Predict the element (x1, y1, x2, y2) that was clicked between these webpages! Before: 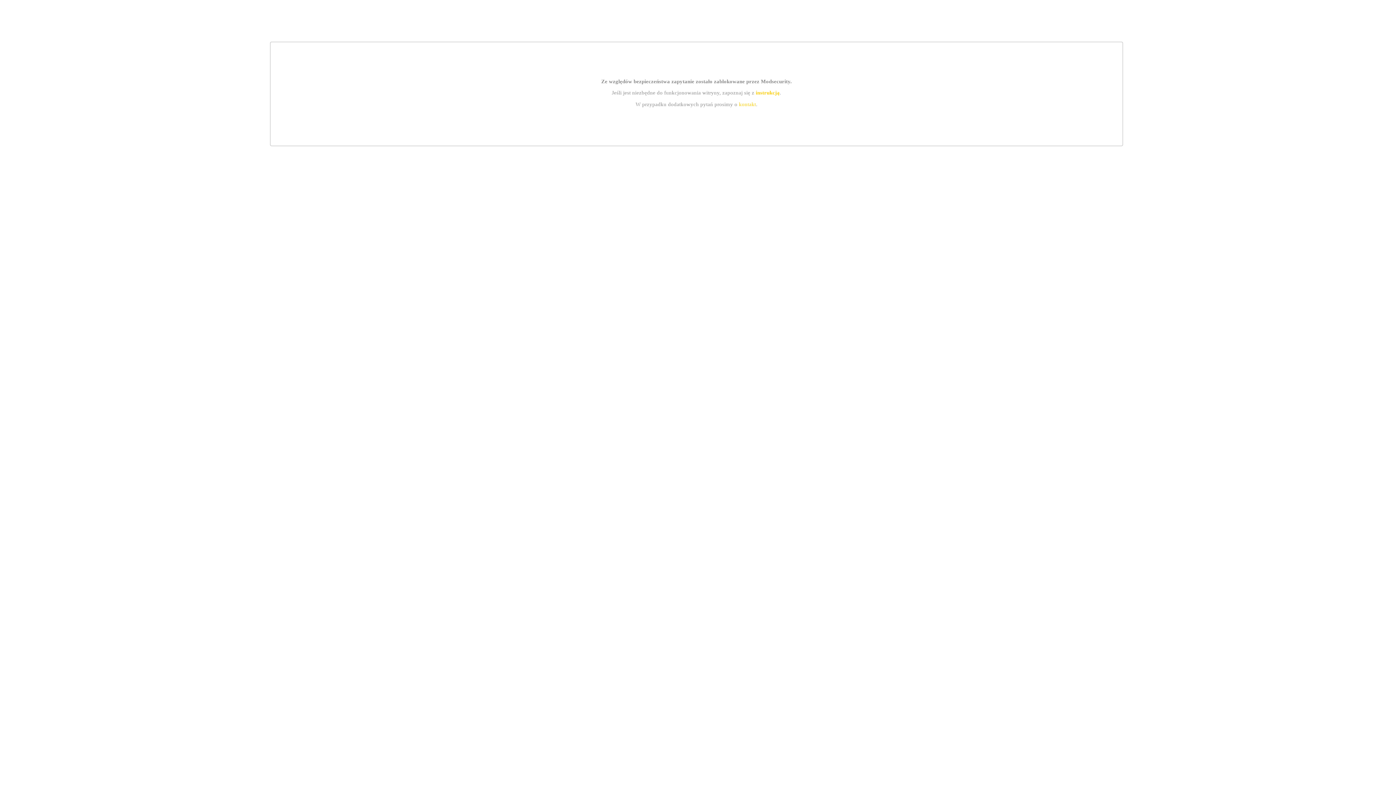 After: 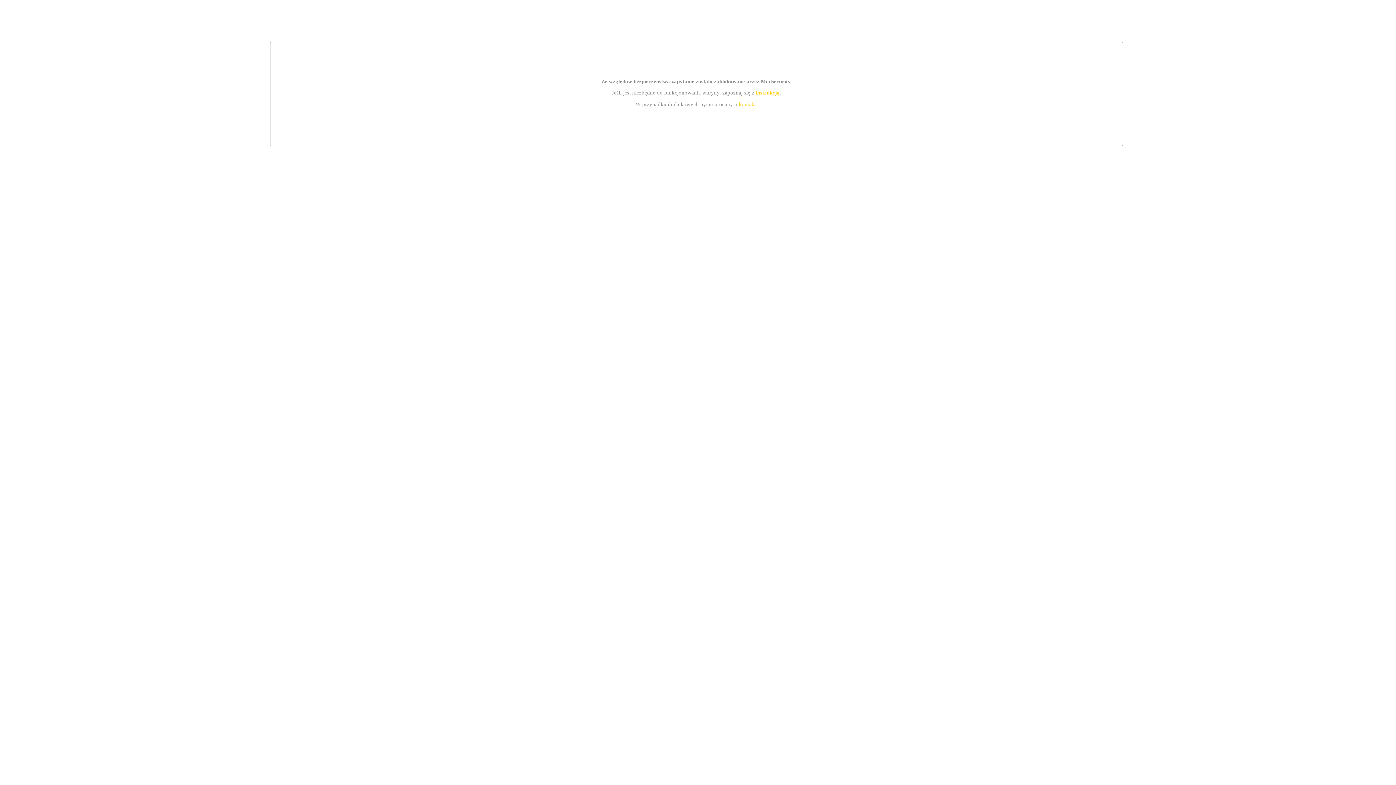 Action: bbox: (755, 89, 779, 95) label: instrukcją